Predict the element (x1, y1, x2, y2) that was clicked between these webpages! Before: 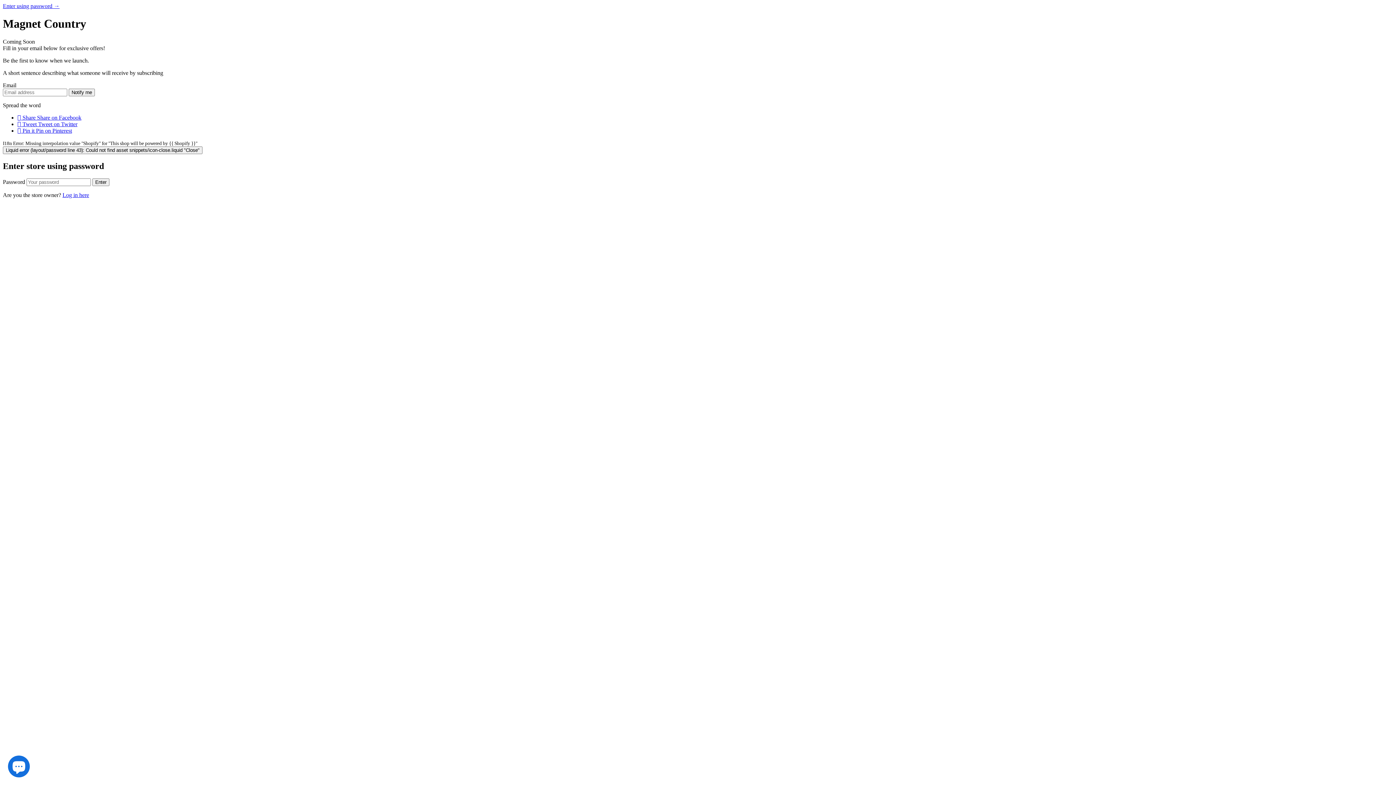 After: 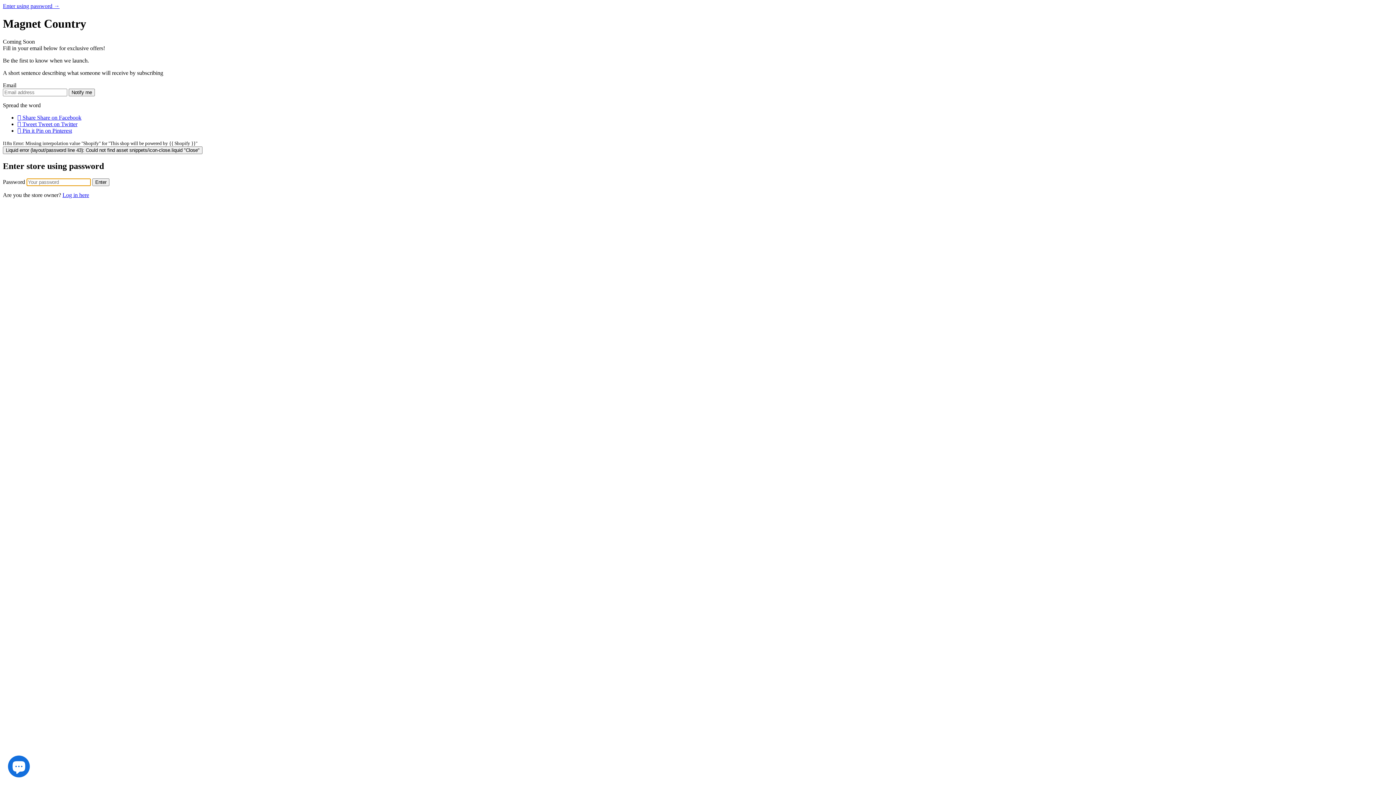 Action: label: Enter using password → bbox: (2, 2, 59, 9)